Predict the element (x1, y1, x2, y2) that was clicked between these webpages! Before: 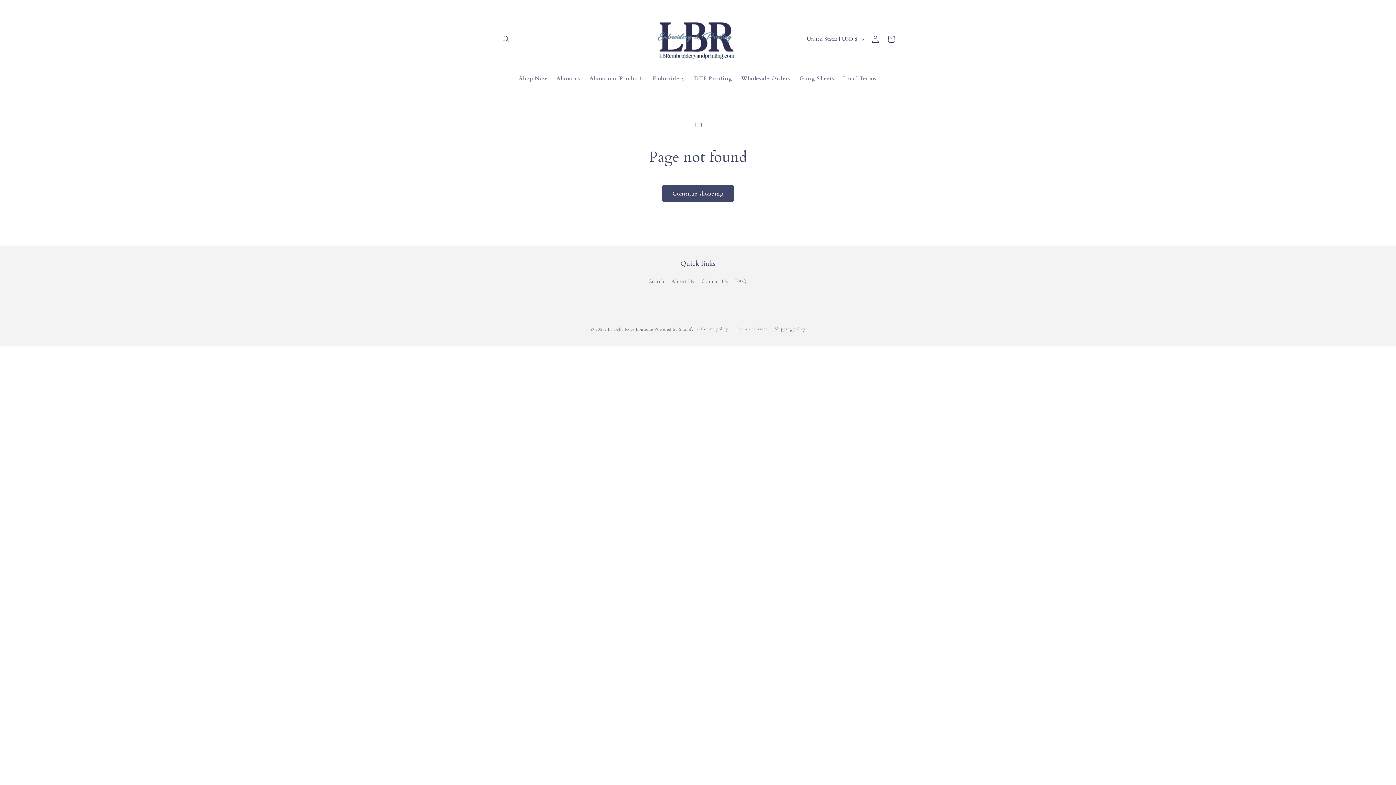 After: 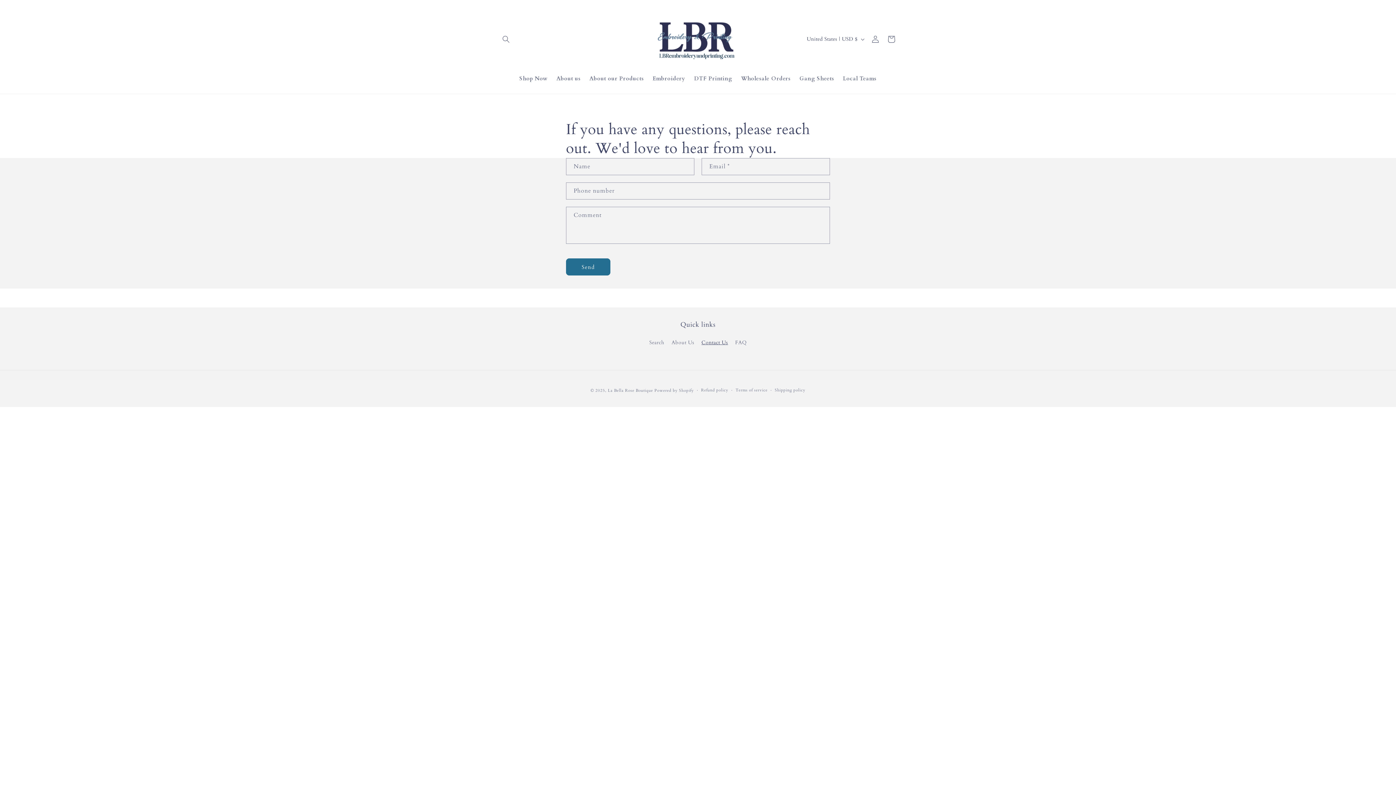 Action: bbox: (701, 275, 728, 288) label: Contact Us